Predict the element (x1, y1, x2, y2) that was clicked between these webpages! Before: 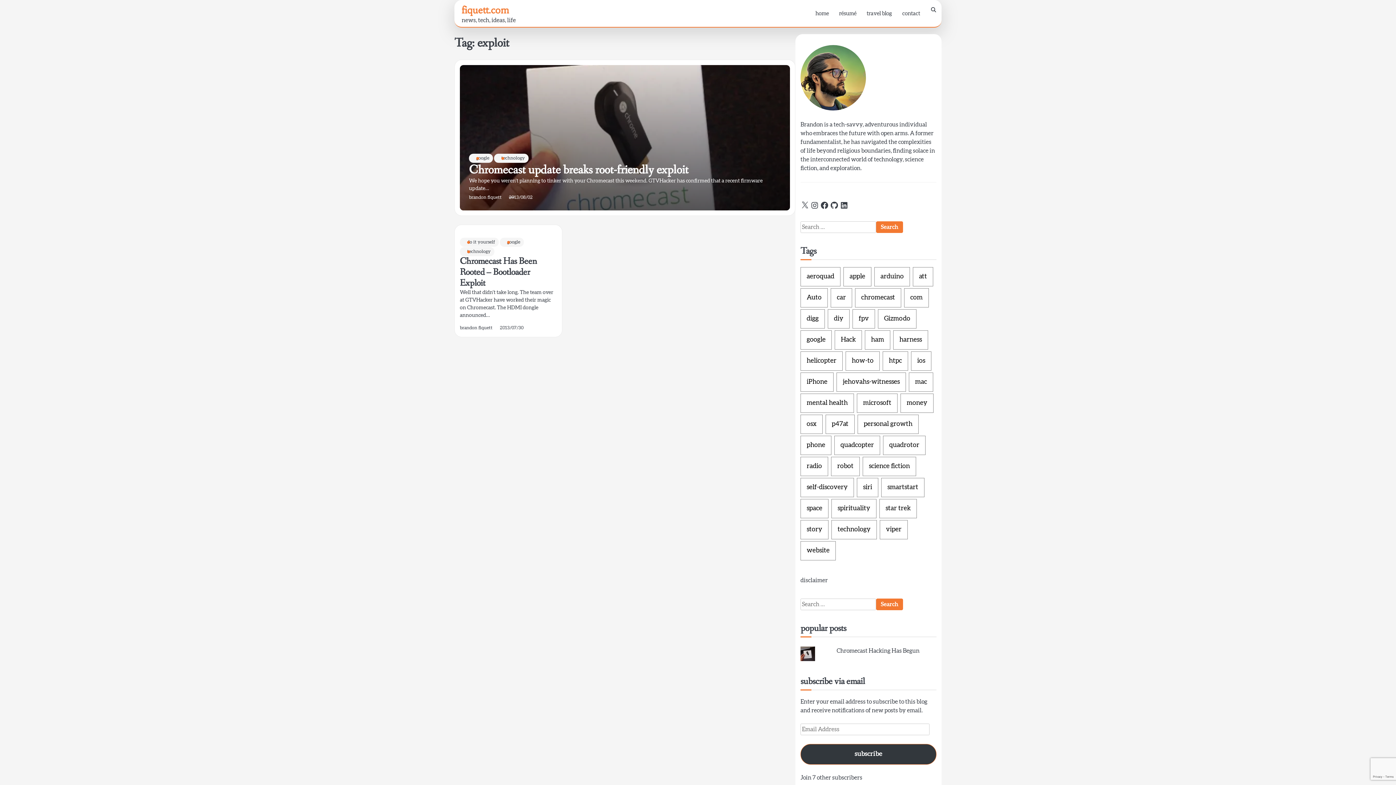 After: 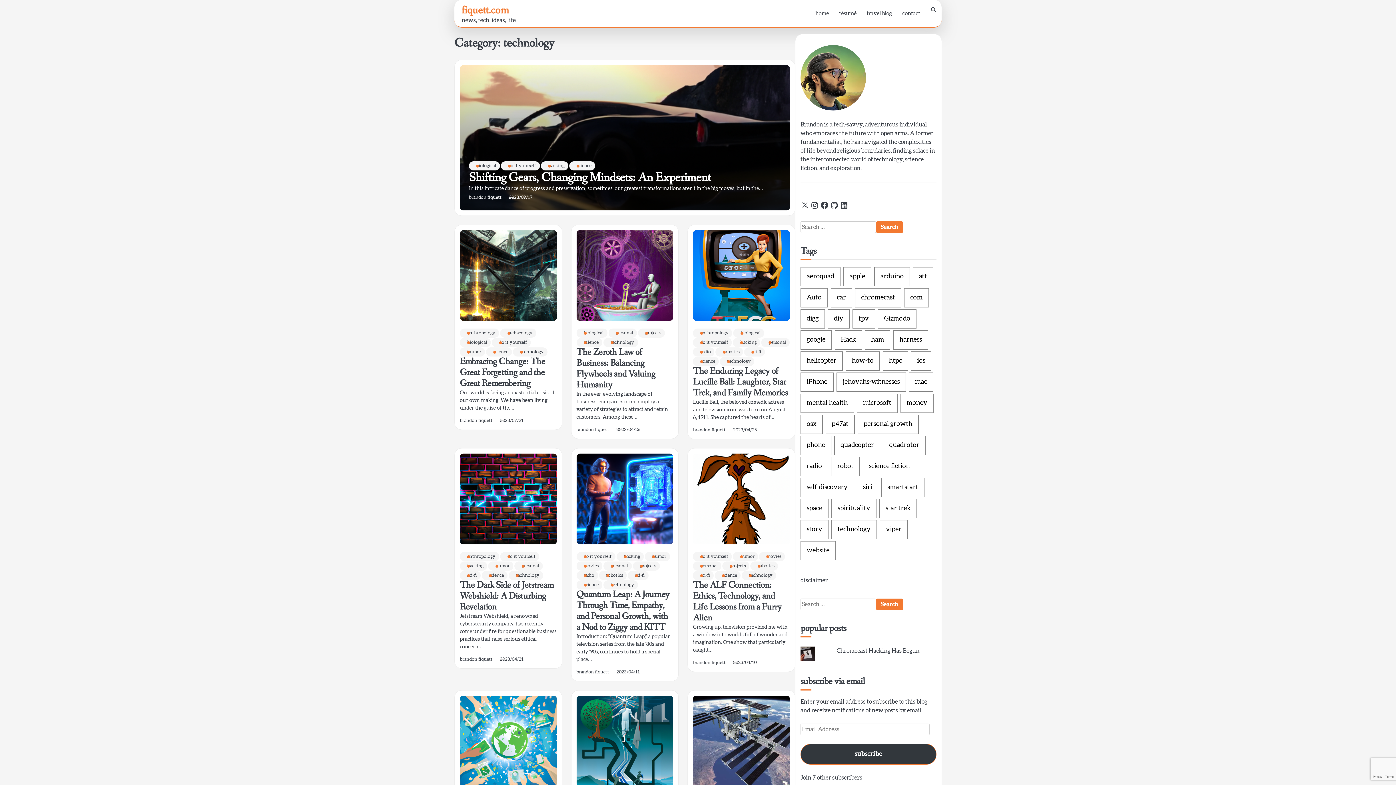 Action: bbox: (460, 247, 494, 256) label: technology